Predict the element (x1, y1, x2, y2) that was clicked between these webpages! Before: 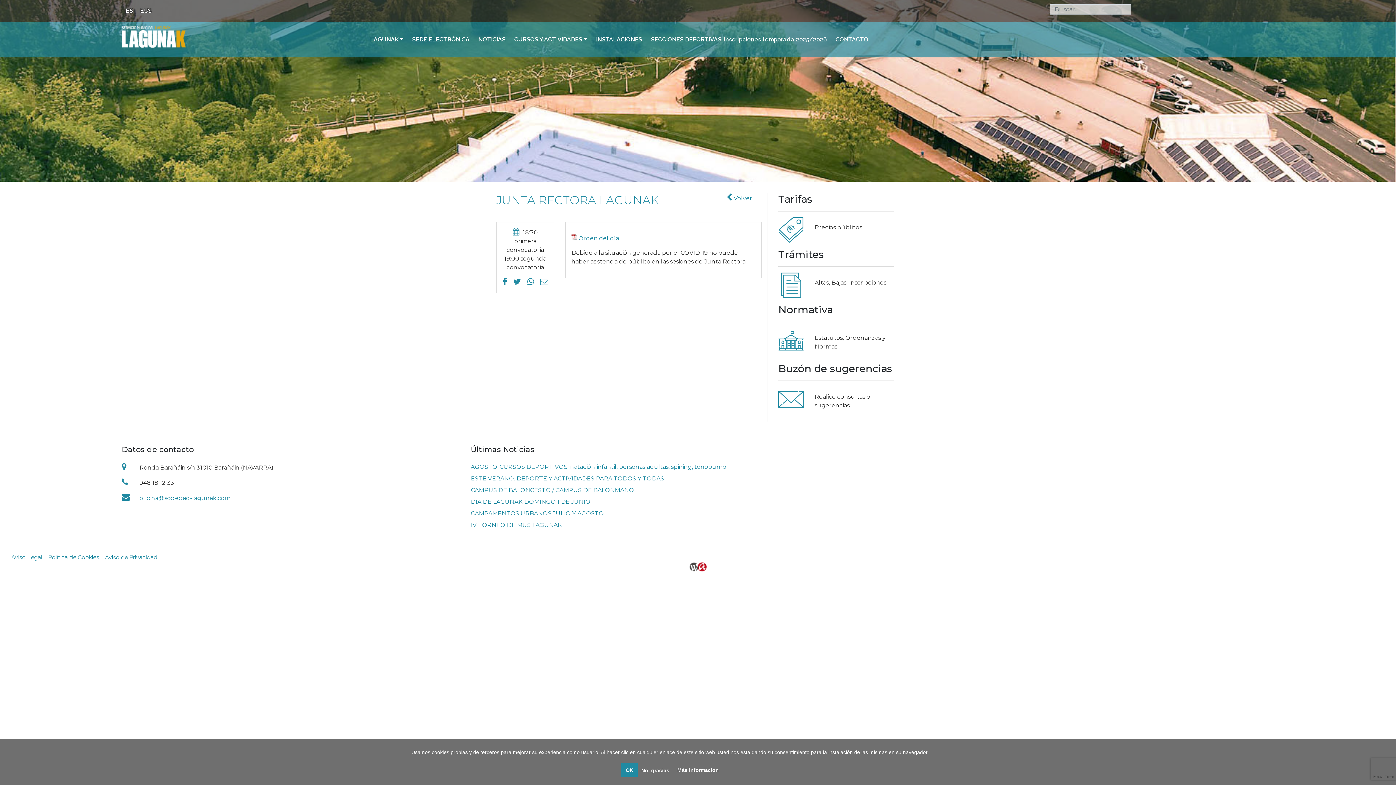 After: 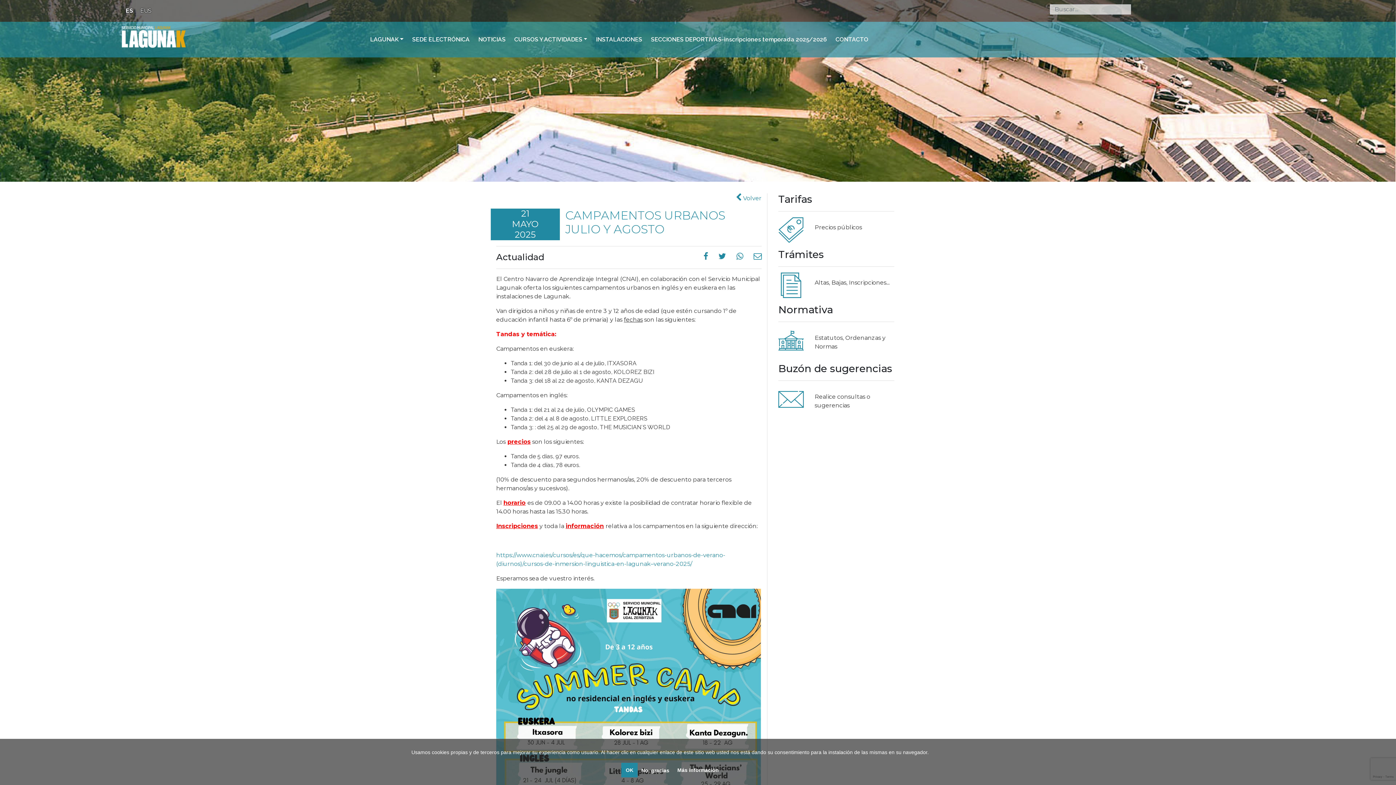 Action: bbox: (470, 510, 603, 517) label: CAMPAMENTOS URBANOS JULIO Y AGOSTO